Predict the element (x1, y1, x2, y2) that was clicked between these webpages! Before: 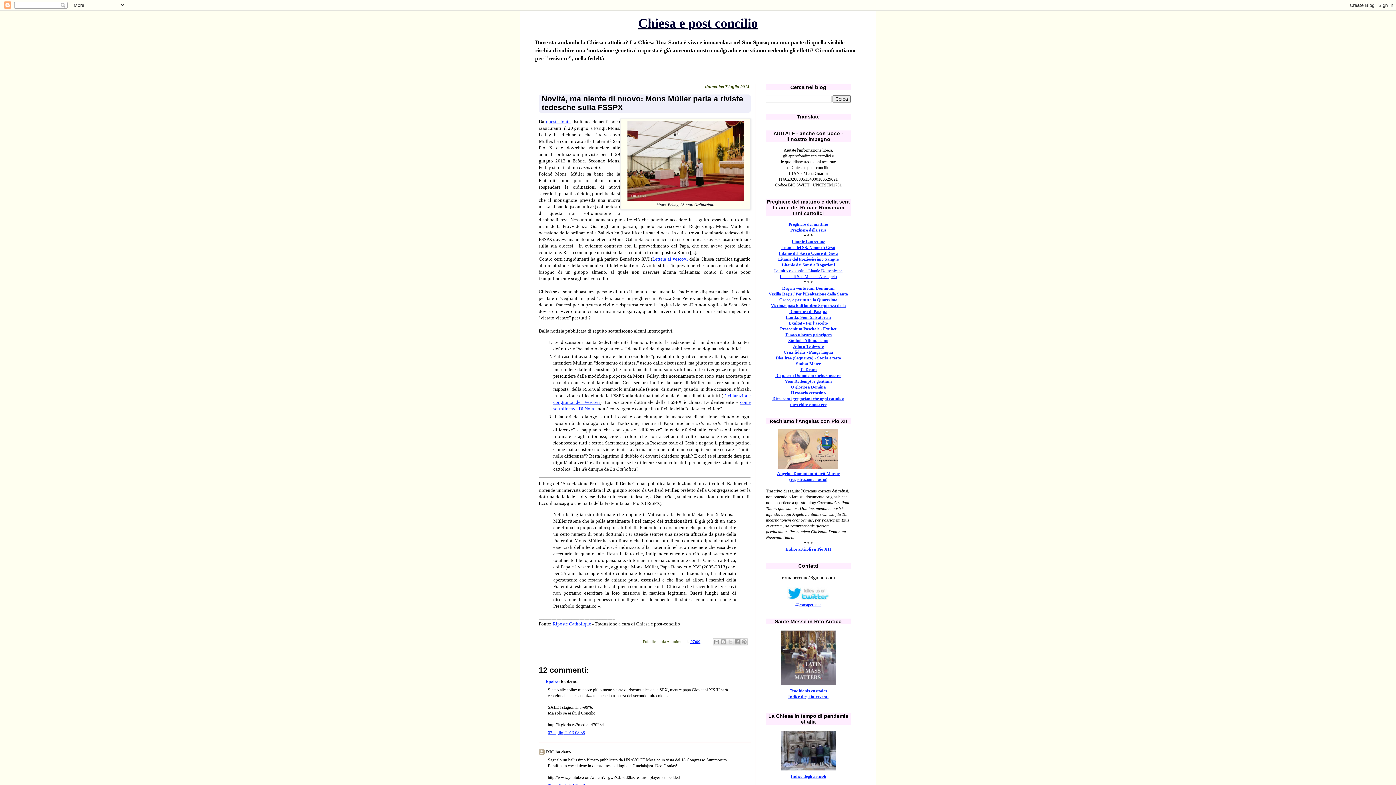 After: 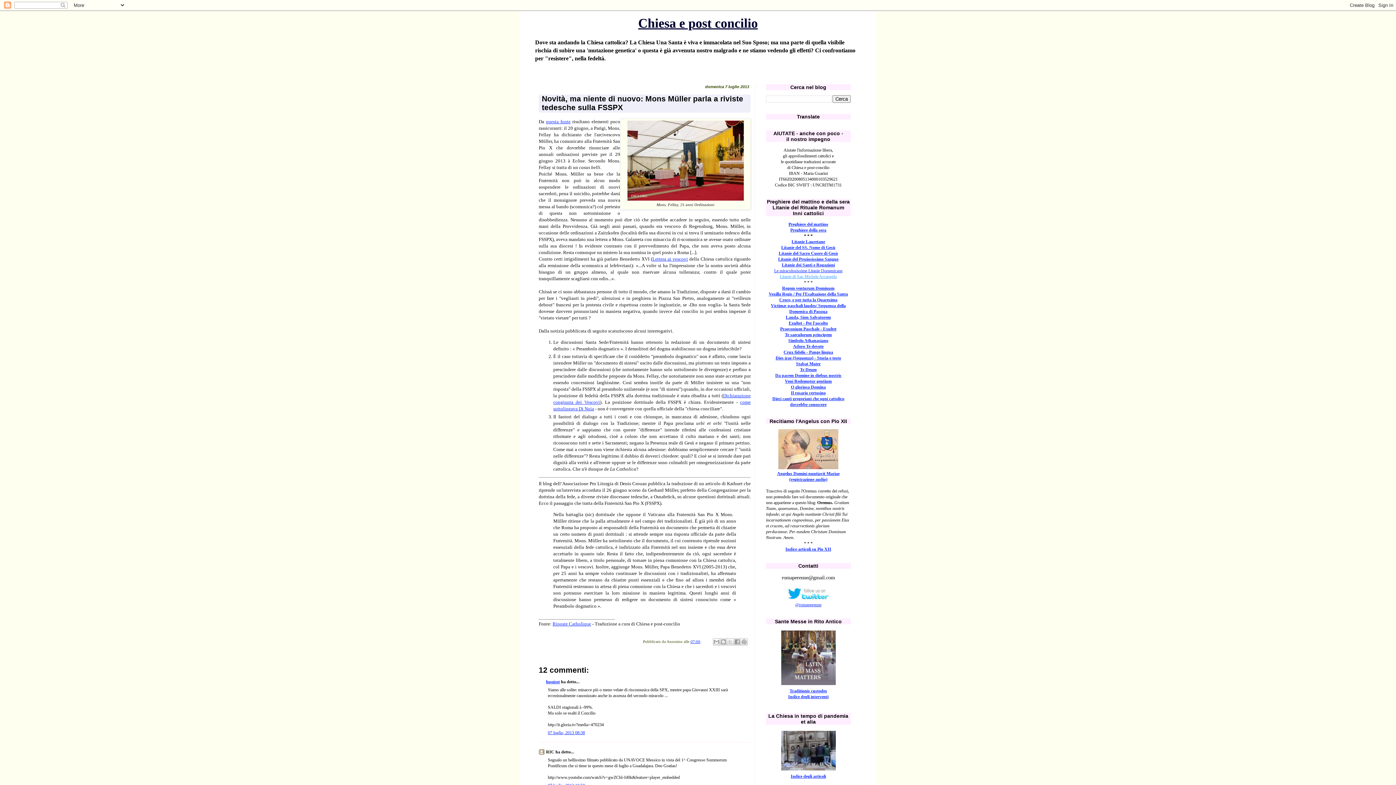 Action: label: Litanie di San Michele Arcangelo bbox: (780, 274, 837, 279)